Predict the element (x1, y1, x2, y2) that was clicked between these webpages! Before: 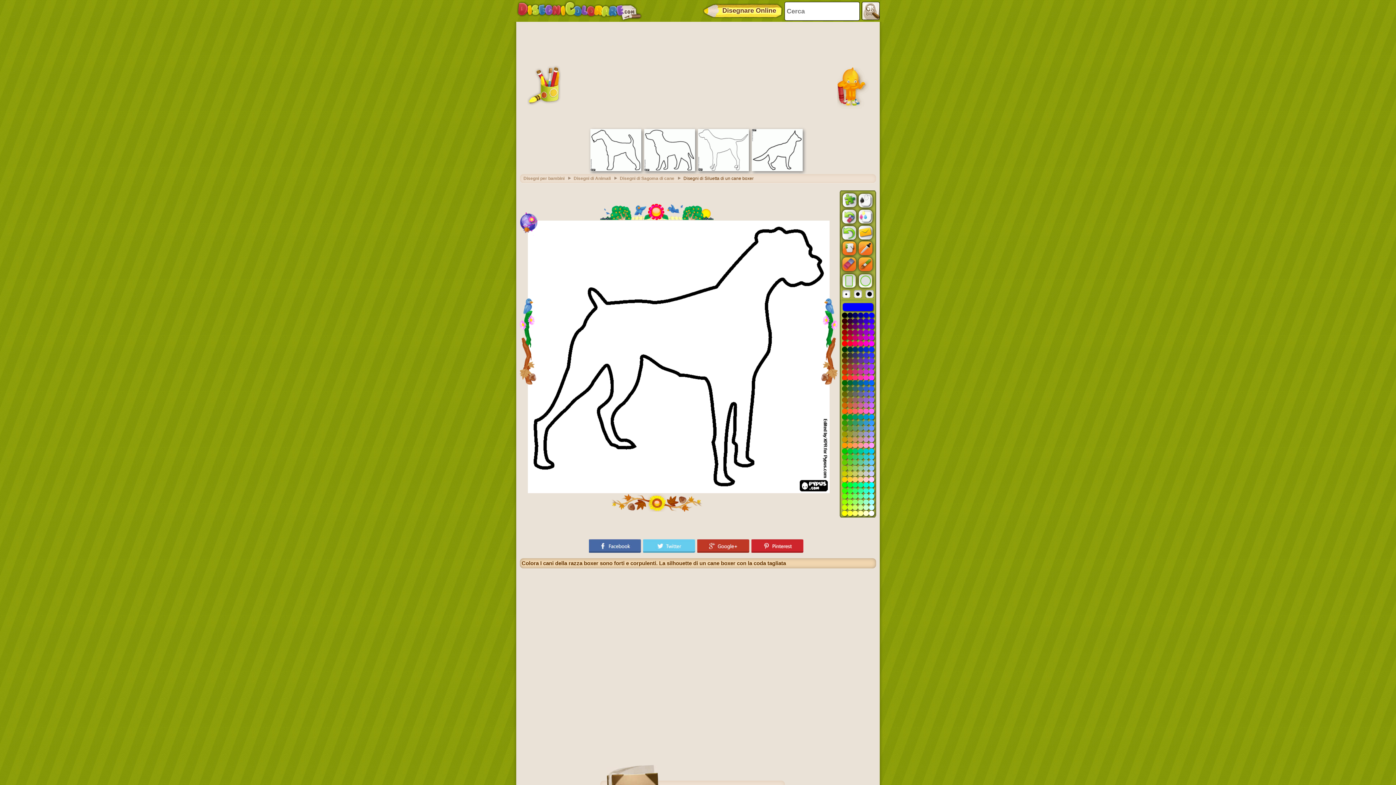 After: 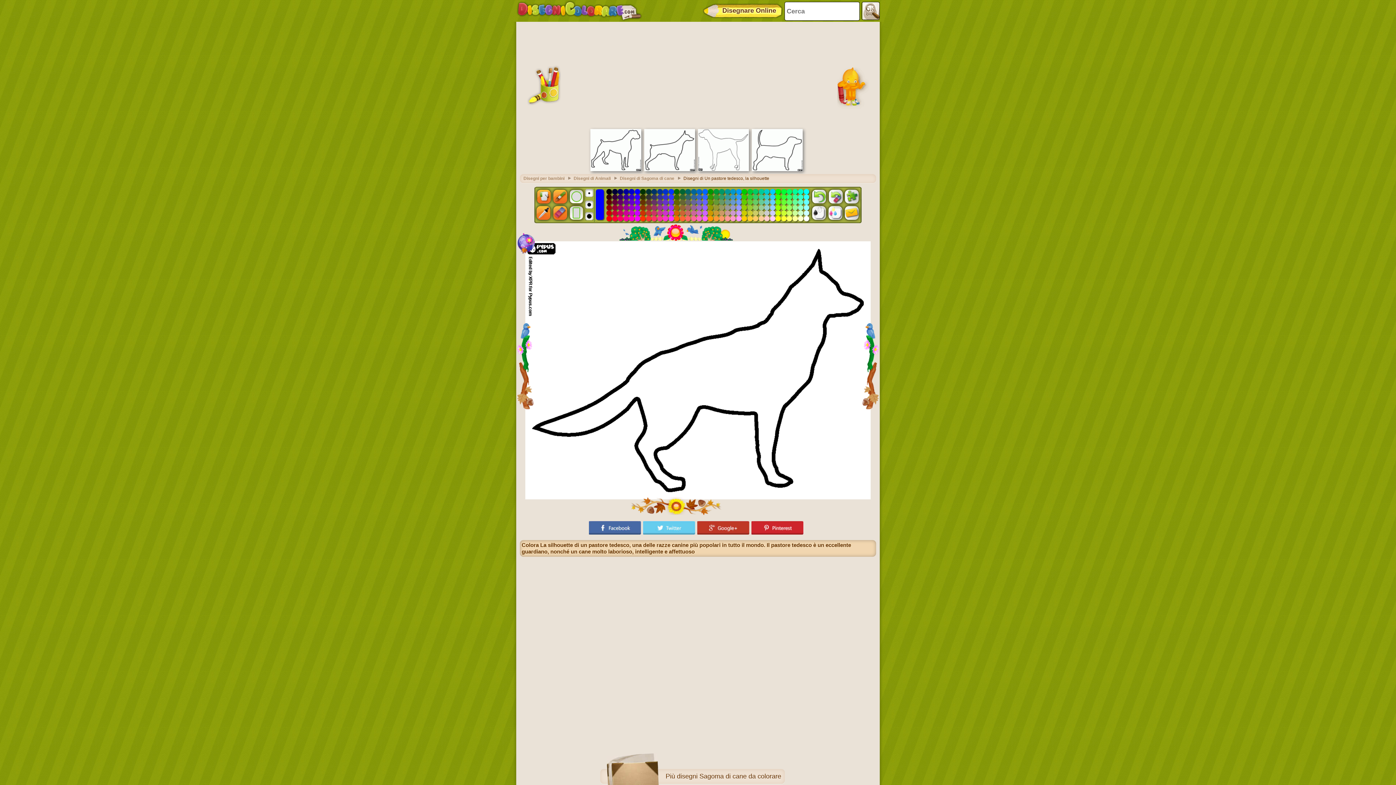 Action: bbox: (752, 167, 802, 172)